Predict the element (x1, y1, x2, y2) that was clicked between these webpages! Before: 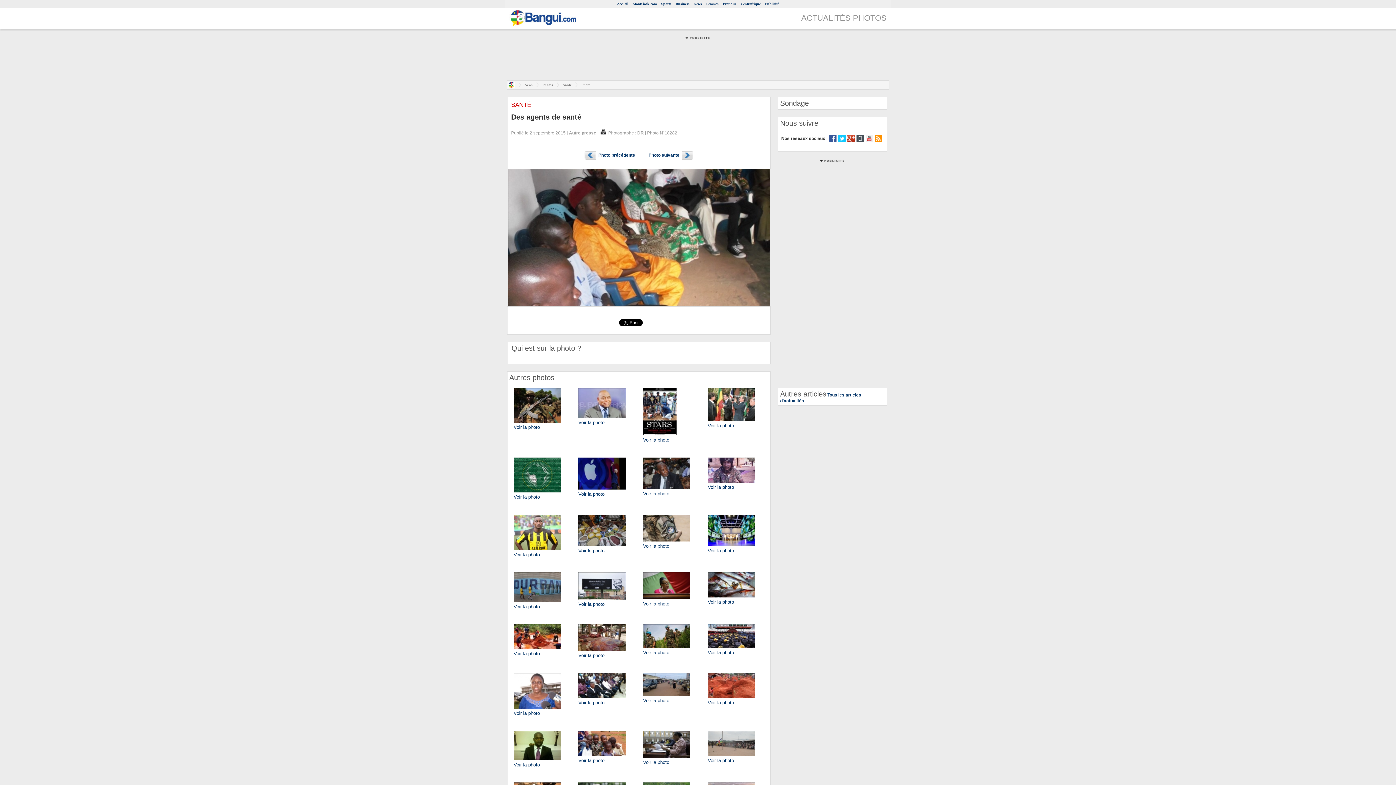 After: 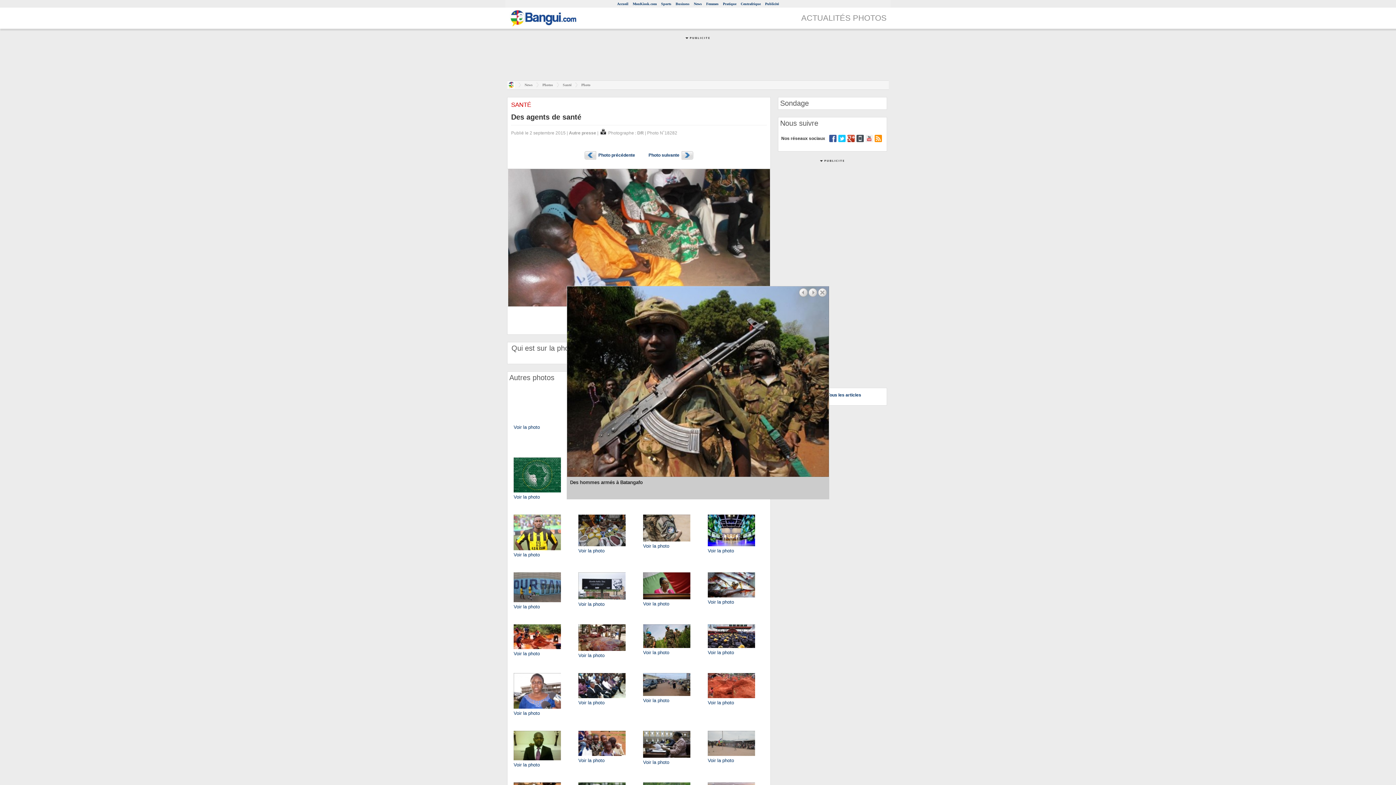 Action: bbox: (513, 420, 561, 425)